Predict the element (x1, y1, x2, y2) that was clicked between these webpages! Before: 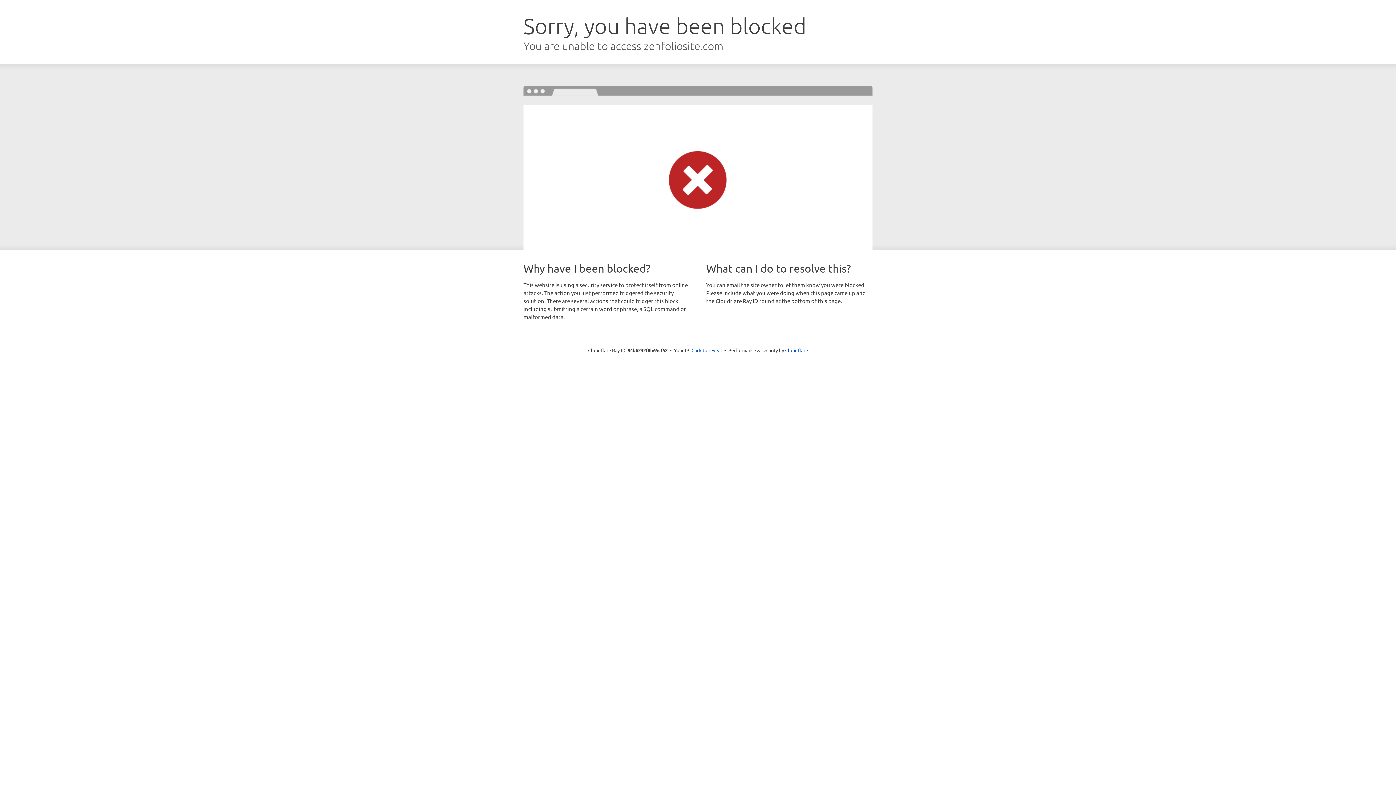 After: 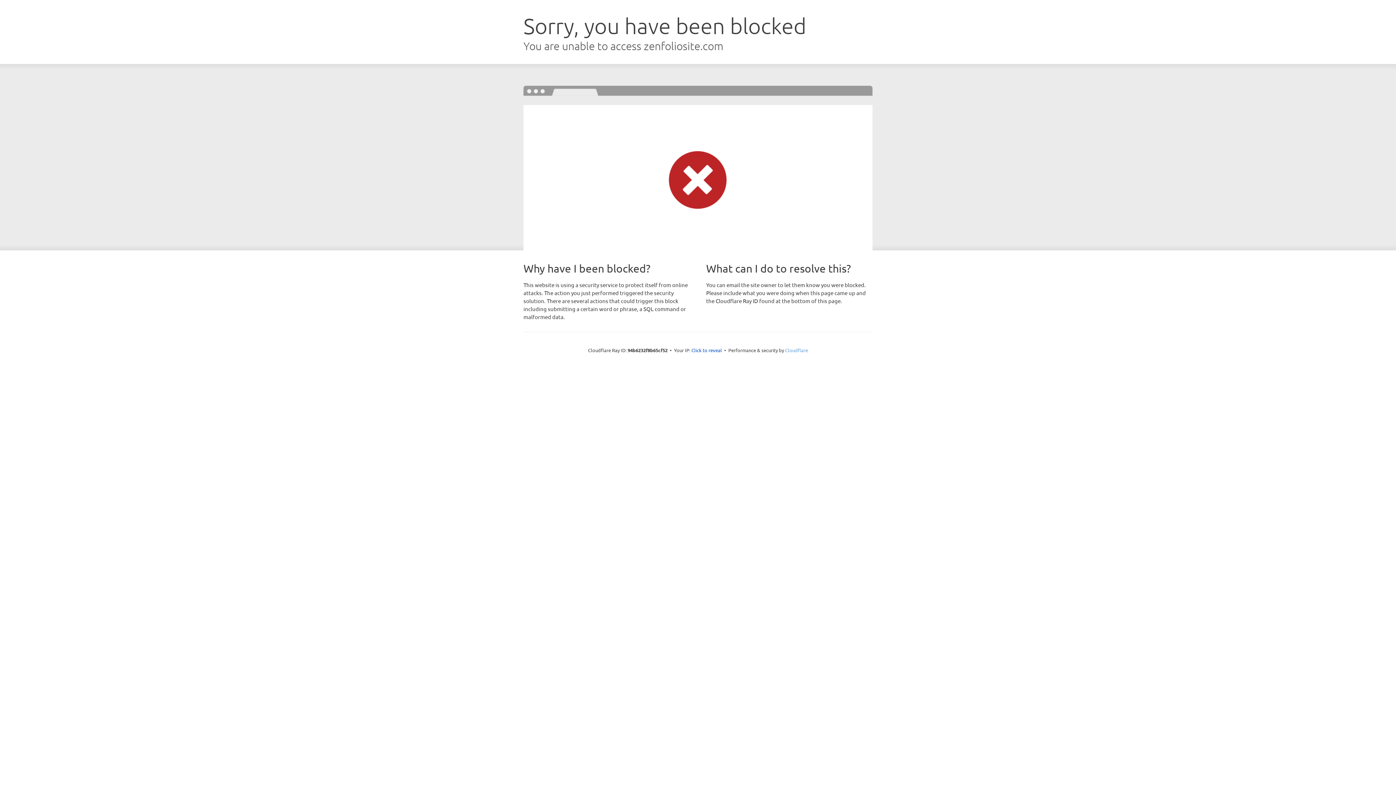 Action: bbox: (785, 347, 808, 353) label: Cloudflare